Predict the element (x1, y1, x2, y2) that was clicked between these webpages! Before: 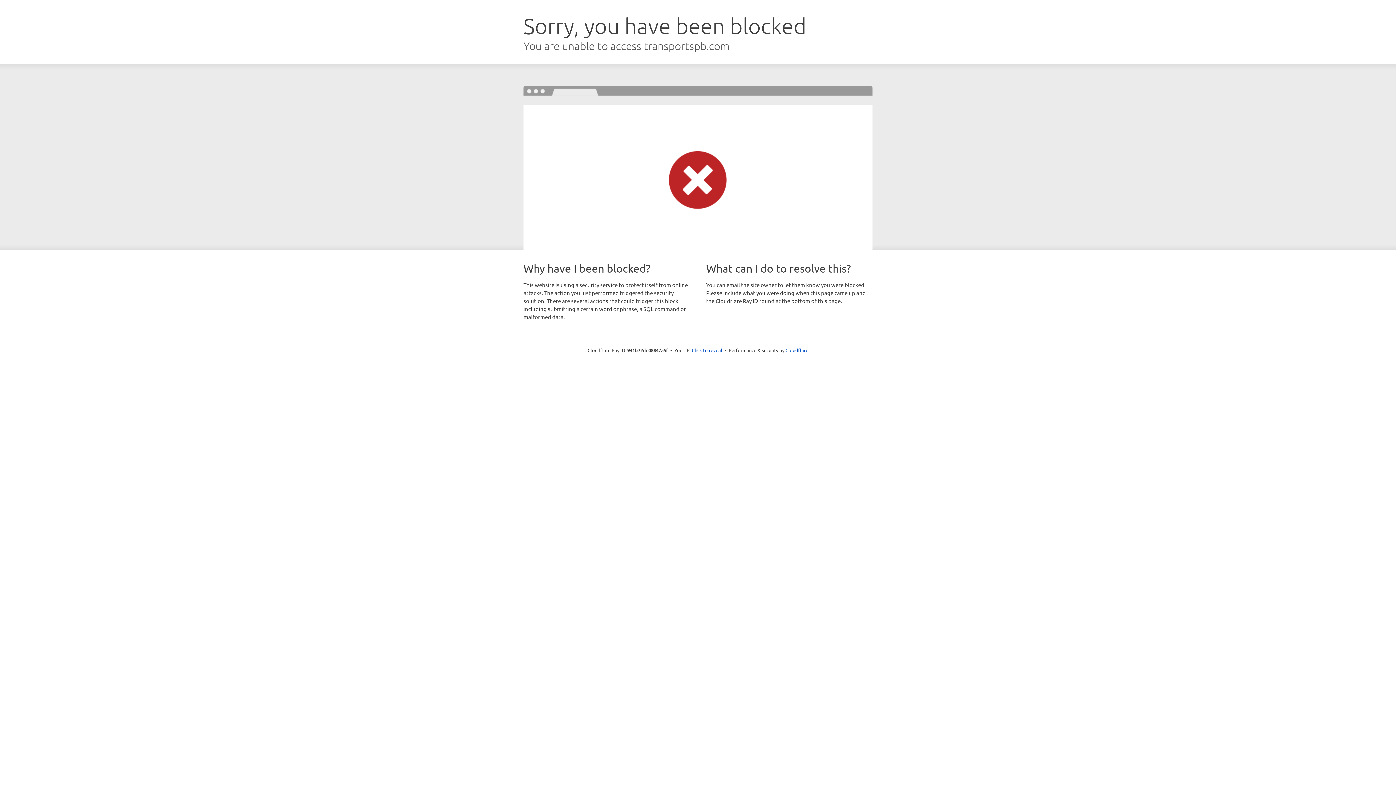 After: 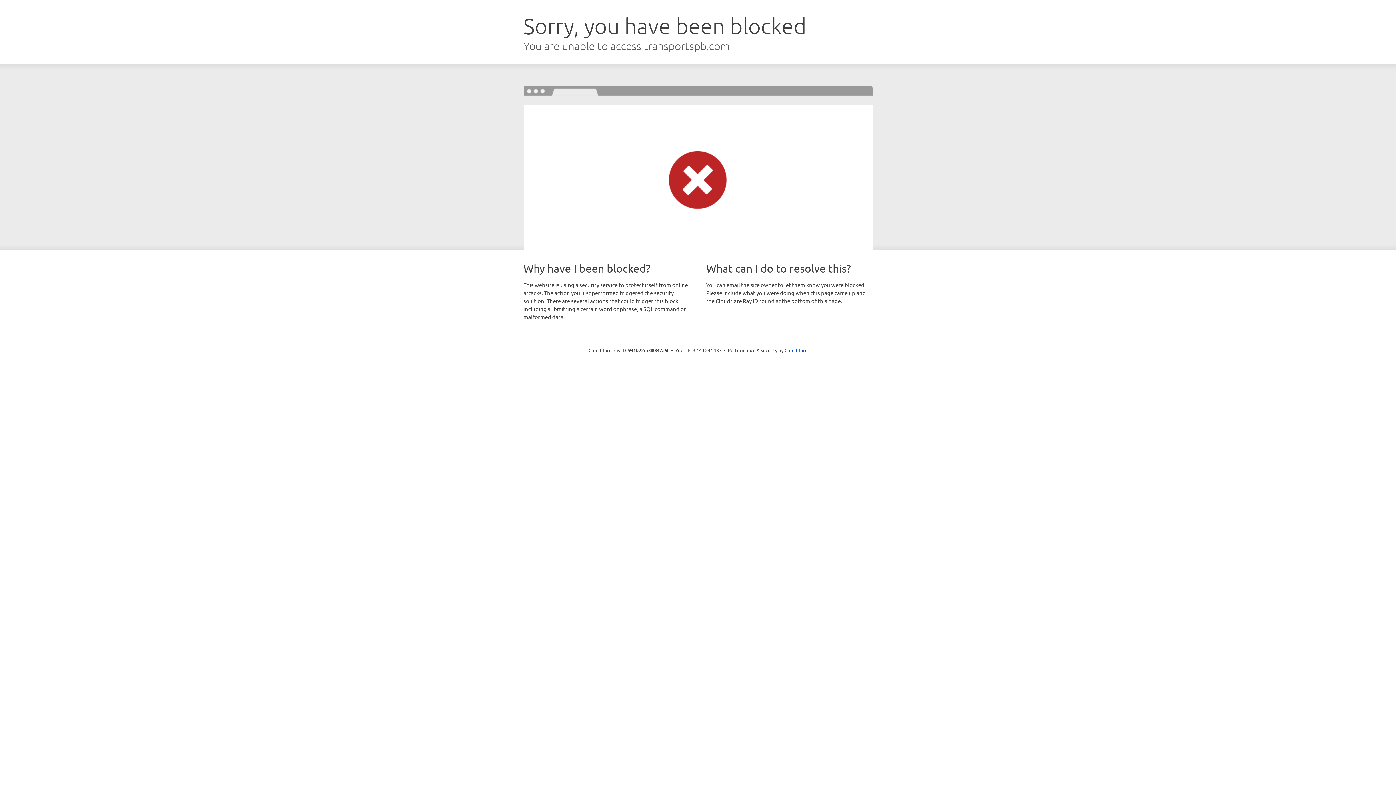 Action: label: Click to reveal bbox: (692, 346, 722, 353)